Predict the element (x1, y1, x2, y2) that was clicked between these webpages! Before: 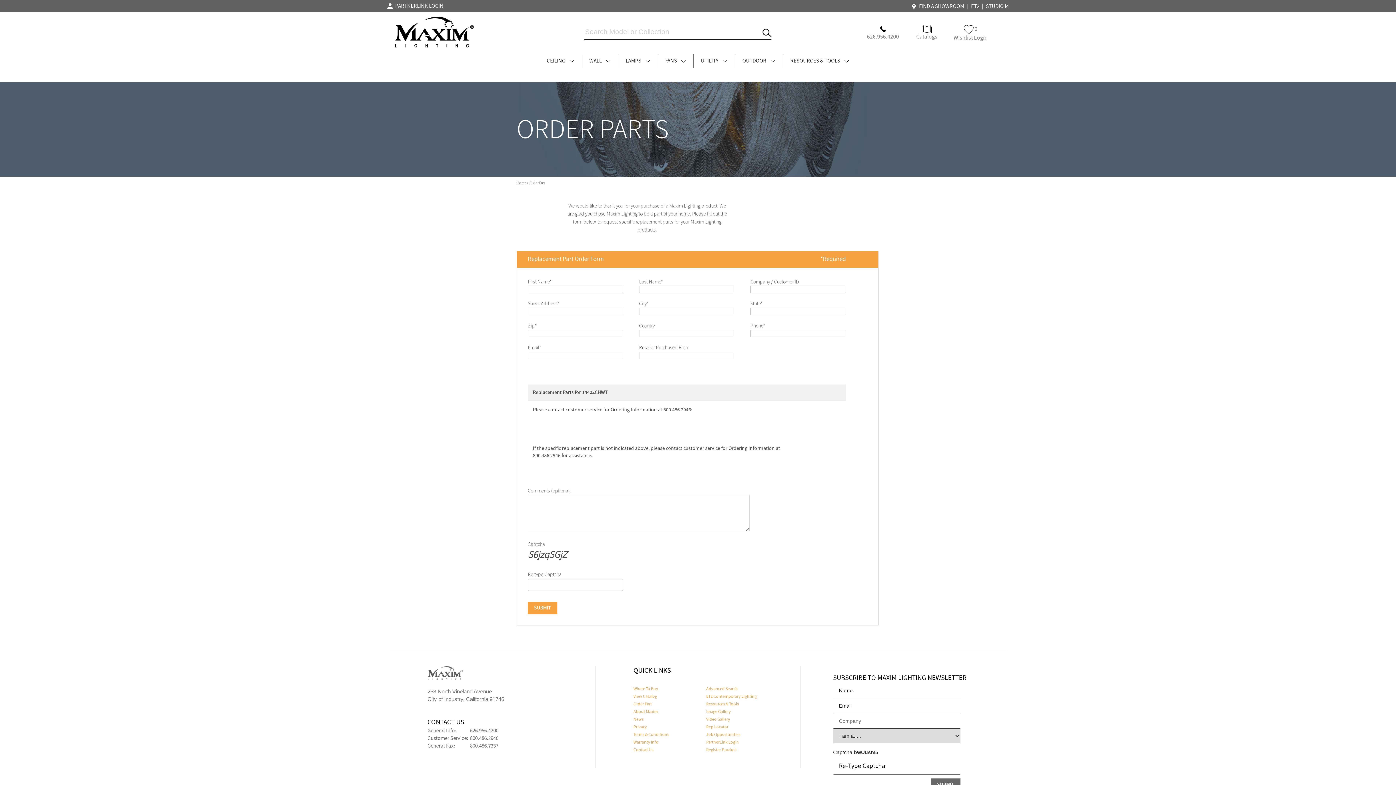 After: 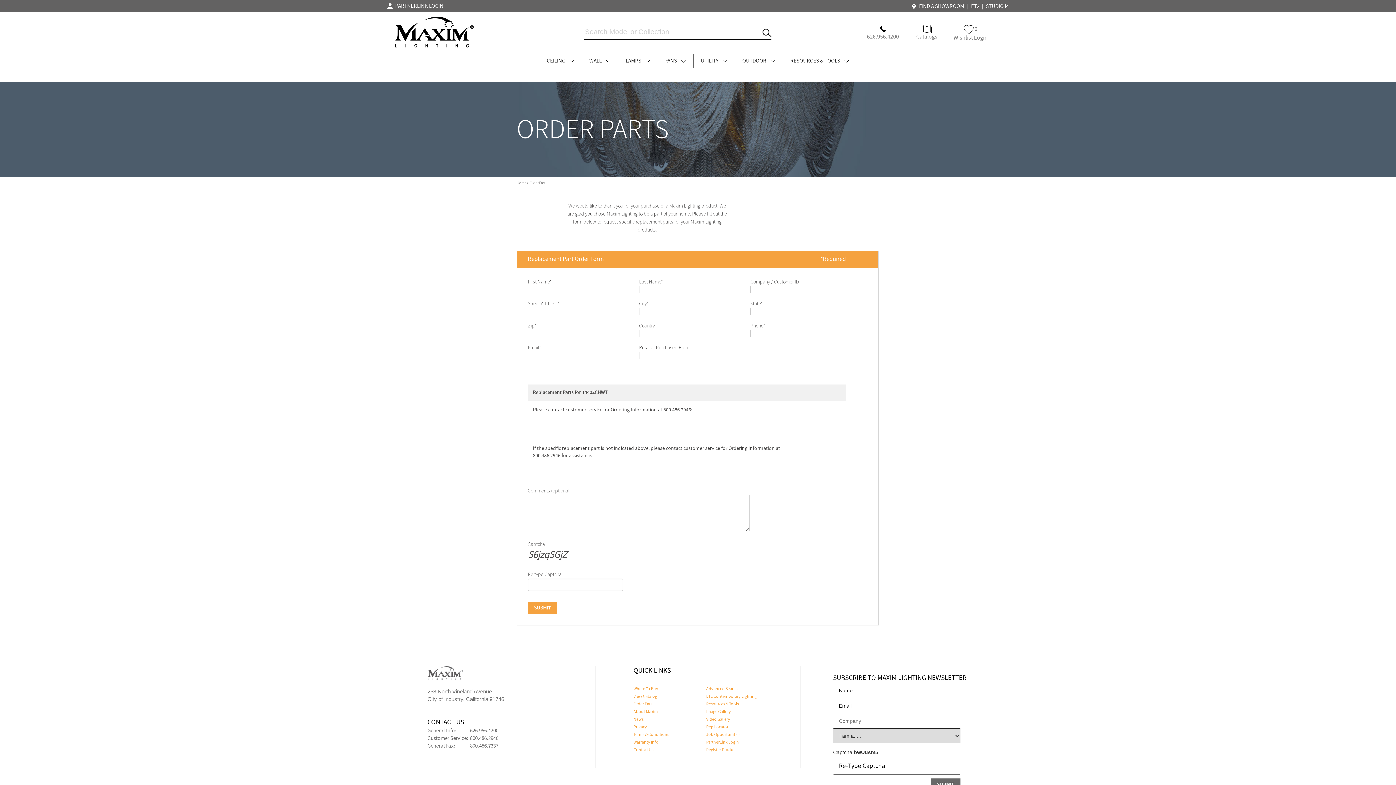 Action: label: 
626.956.4200 bbox: (867, 25, 899, 40)